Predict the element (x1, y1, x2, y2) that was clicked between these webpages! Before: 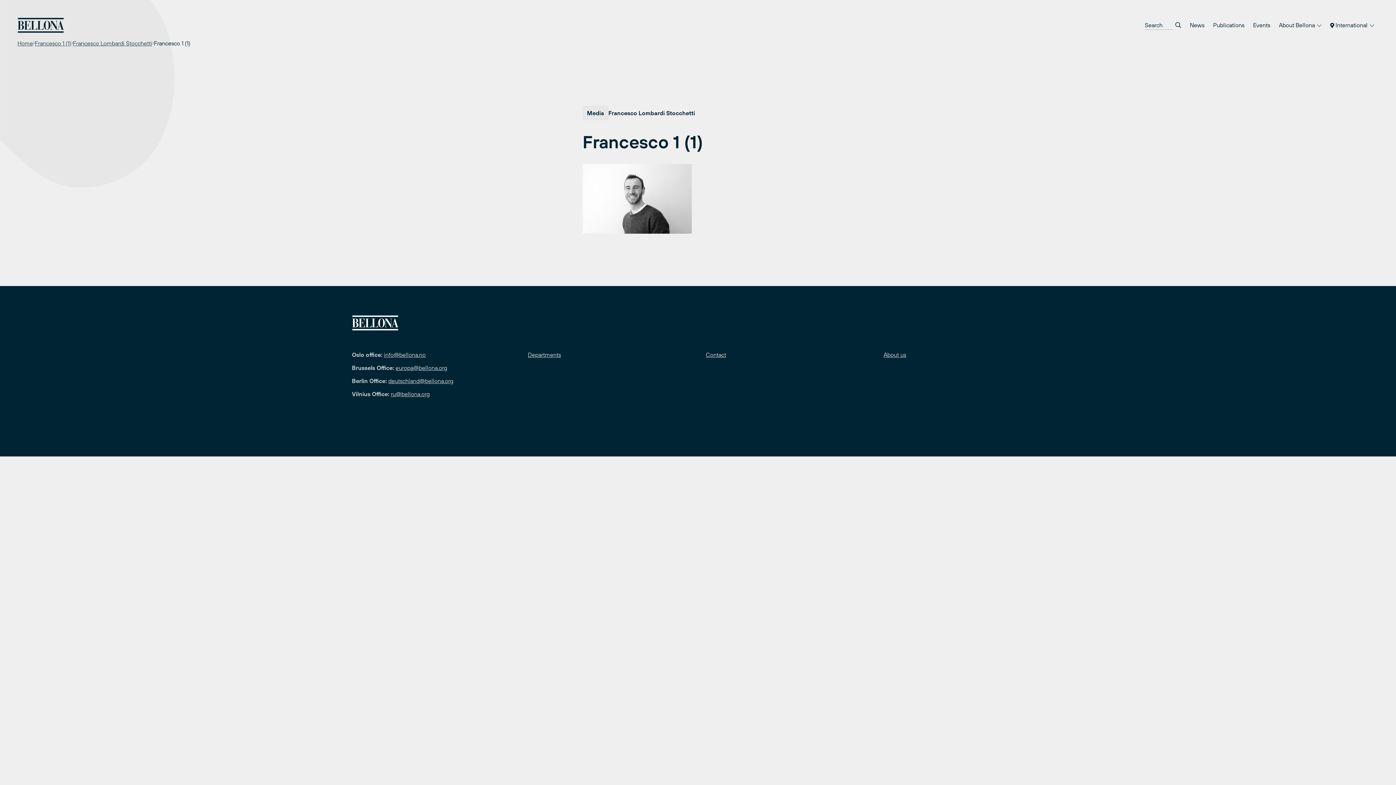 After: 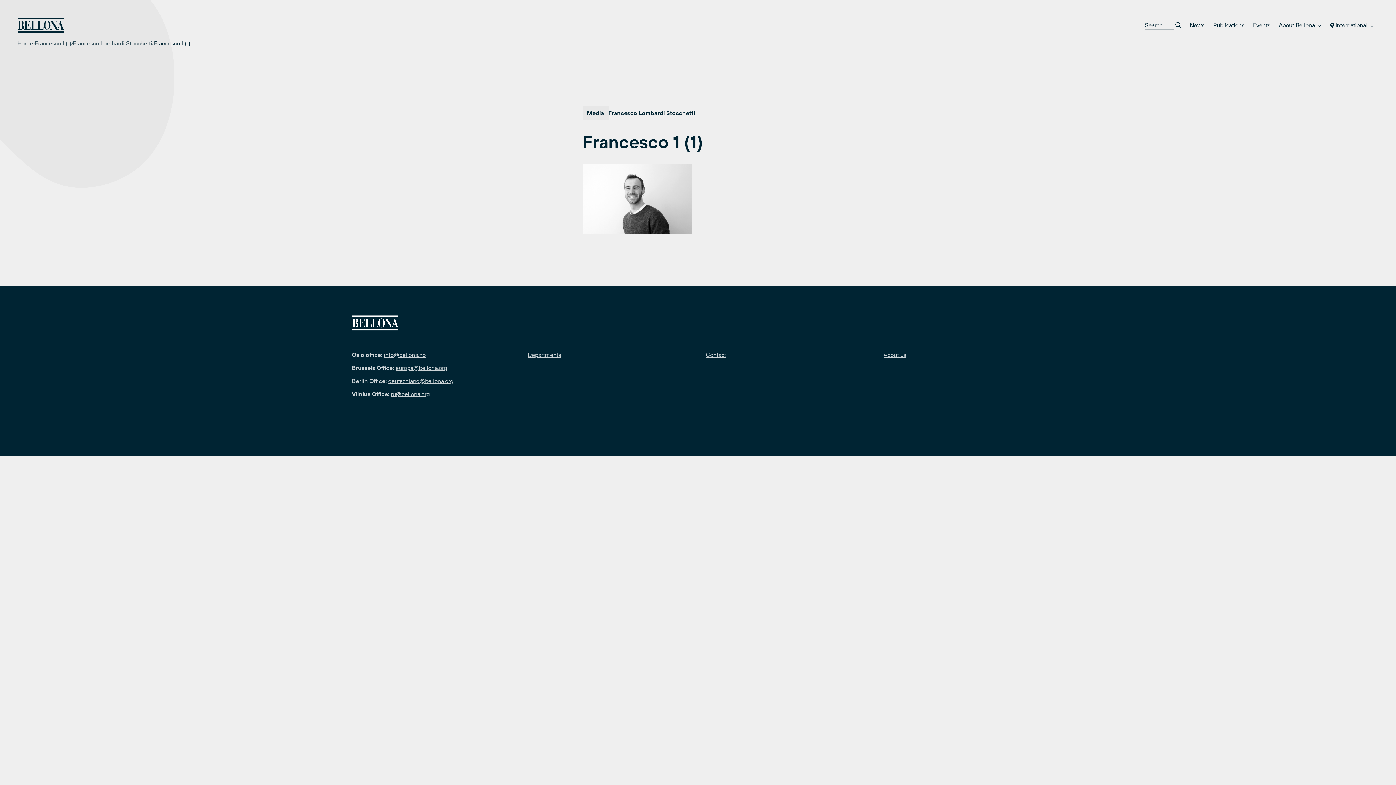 Action: label: europa@bellona.org bbox: (395, 364, 447, 371)